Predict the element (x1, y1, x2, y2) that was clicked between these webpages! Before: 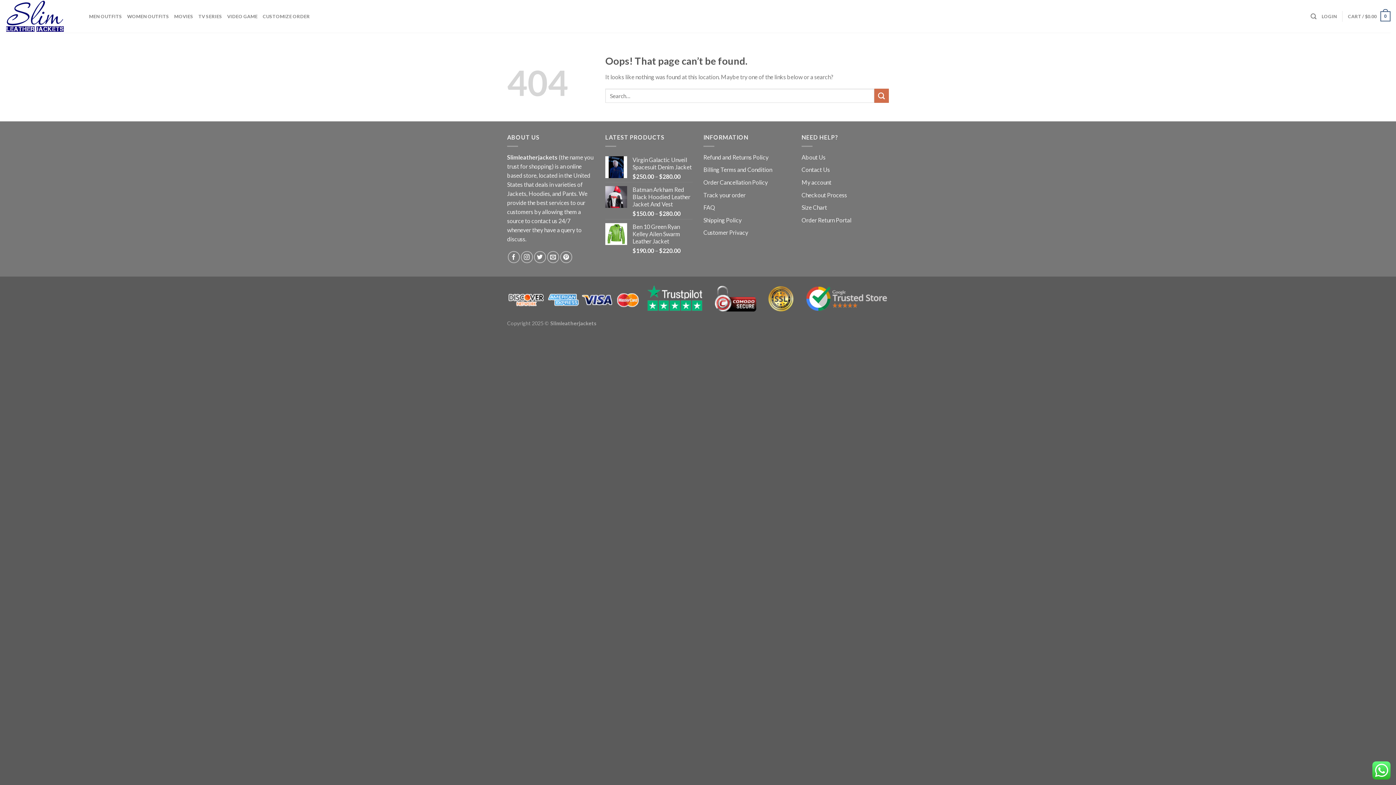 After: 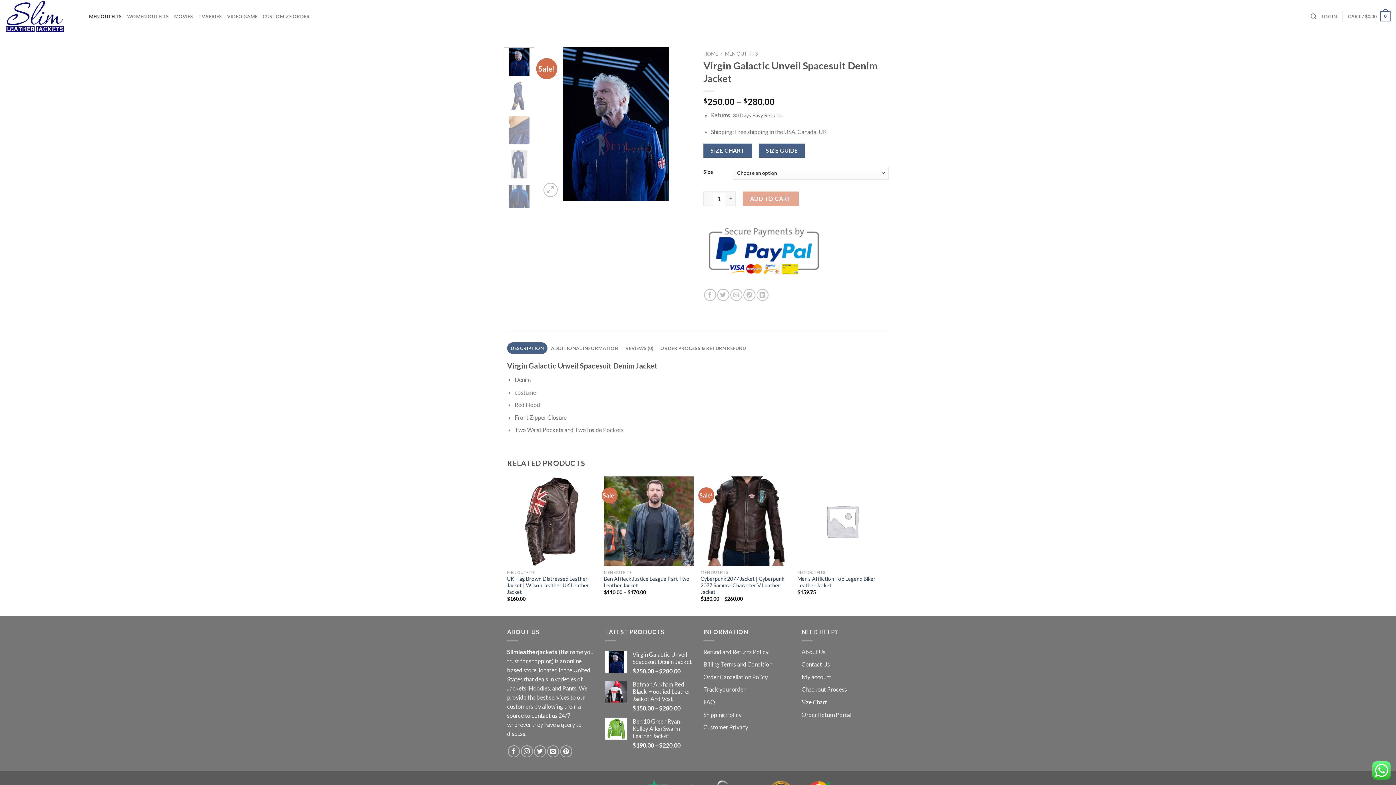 Action: label: Virgin Galactic Unveil Spacesuit Denim Jacket bbox: (632, 156, 692, 170)